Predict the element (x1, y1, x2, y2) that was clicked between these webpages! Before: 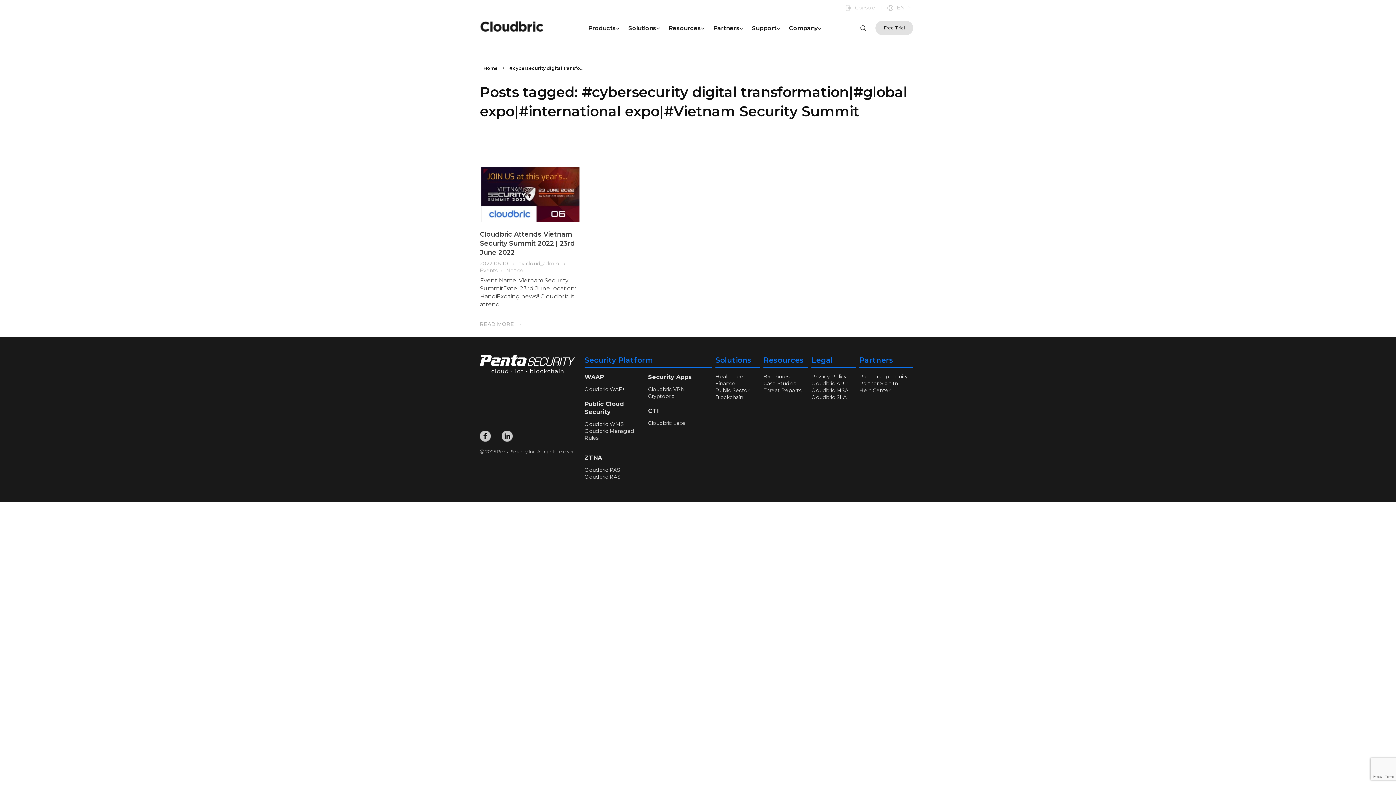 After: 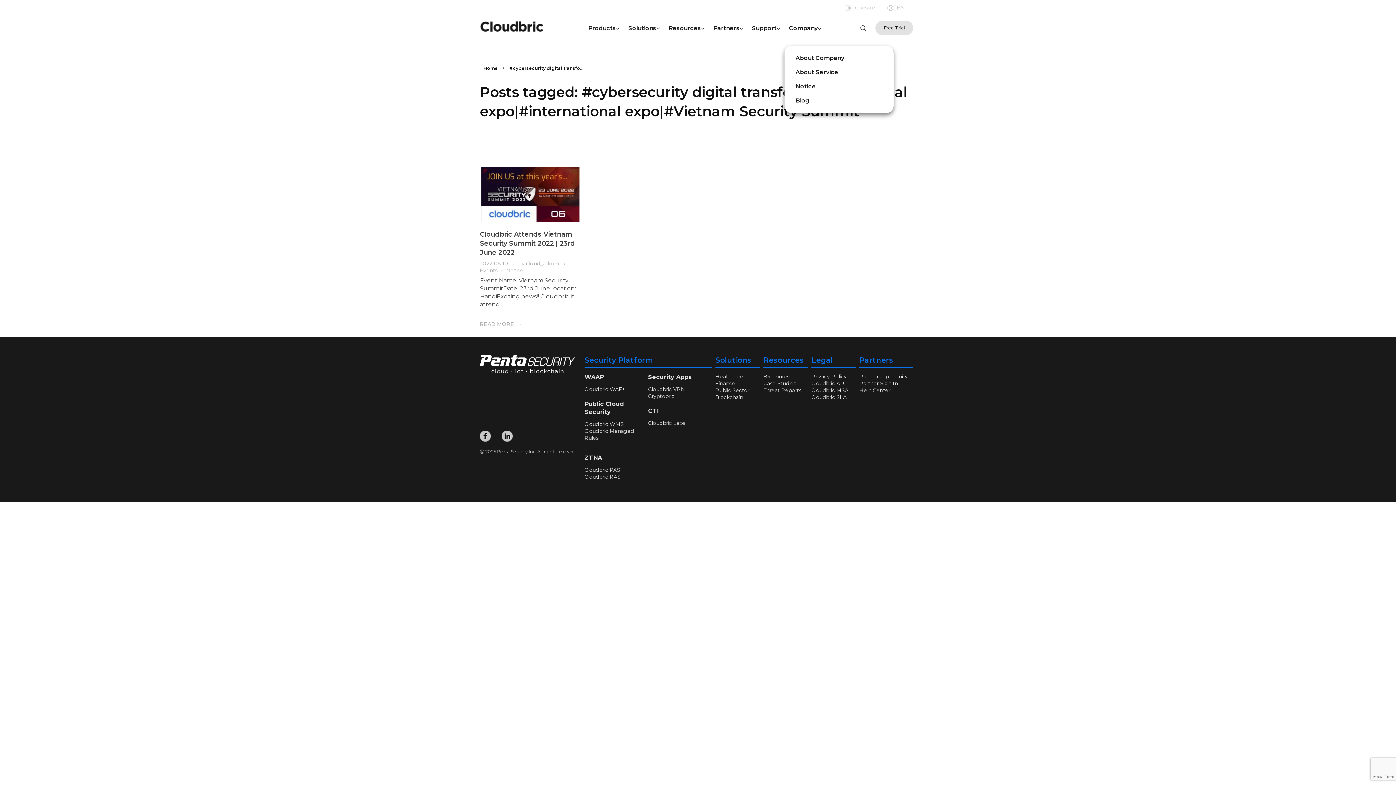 Action: bbox: (784, 21, 825, 34) label: Company